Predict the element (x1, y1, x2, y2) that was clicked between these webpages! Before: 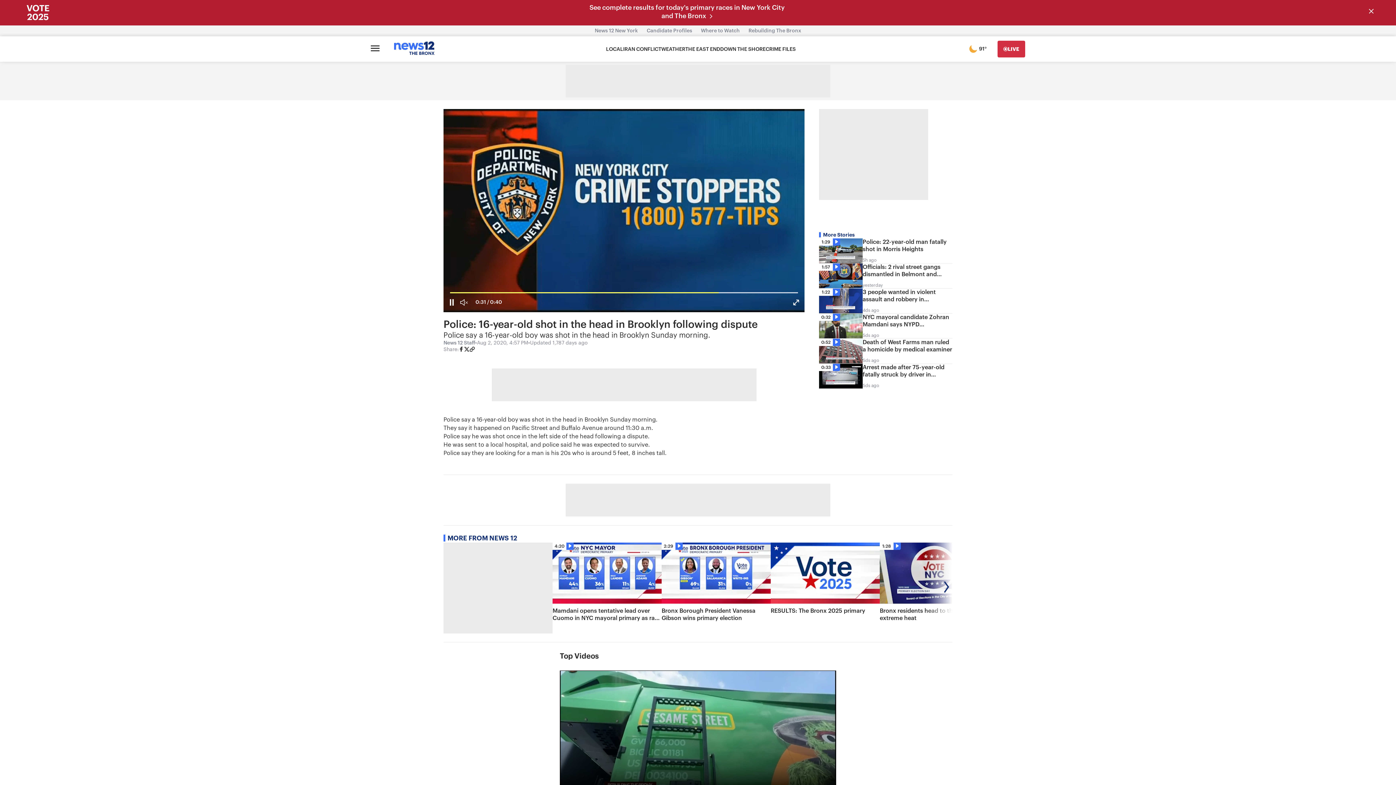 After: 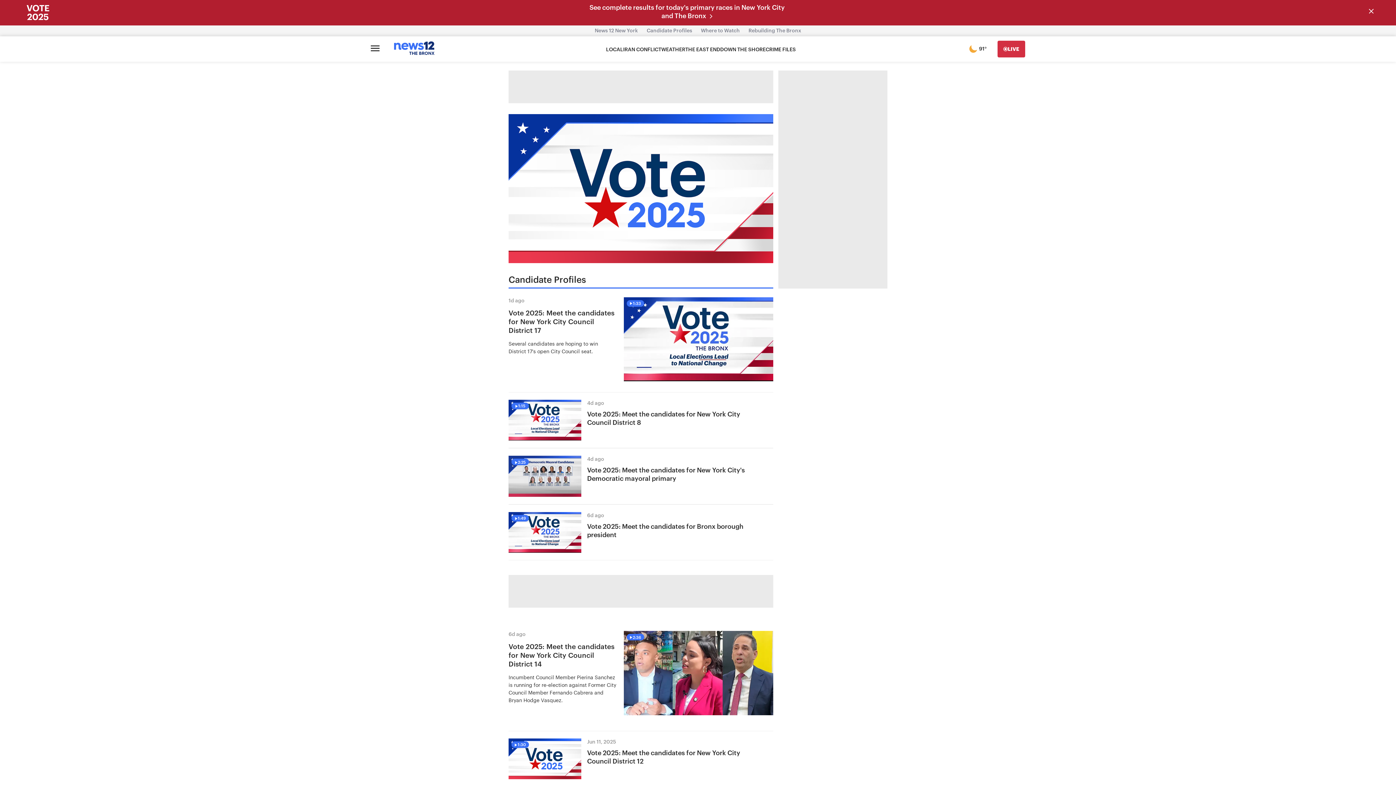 Action: label: Candidate Profiles bbox: (642, 27, 696, 34)